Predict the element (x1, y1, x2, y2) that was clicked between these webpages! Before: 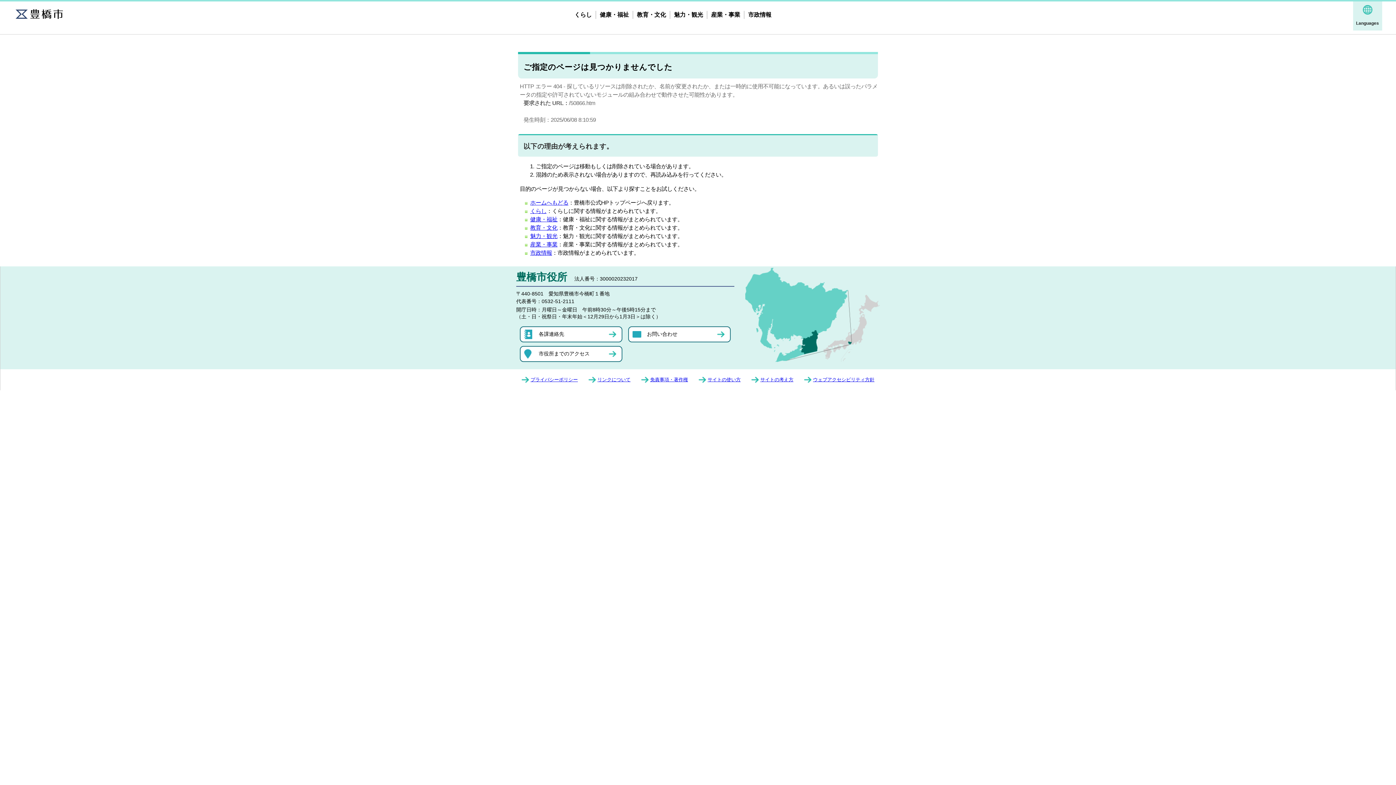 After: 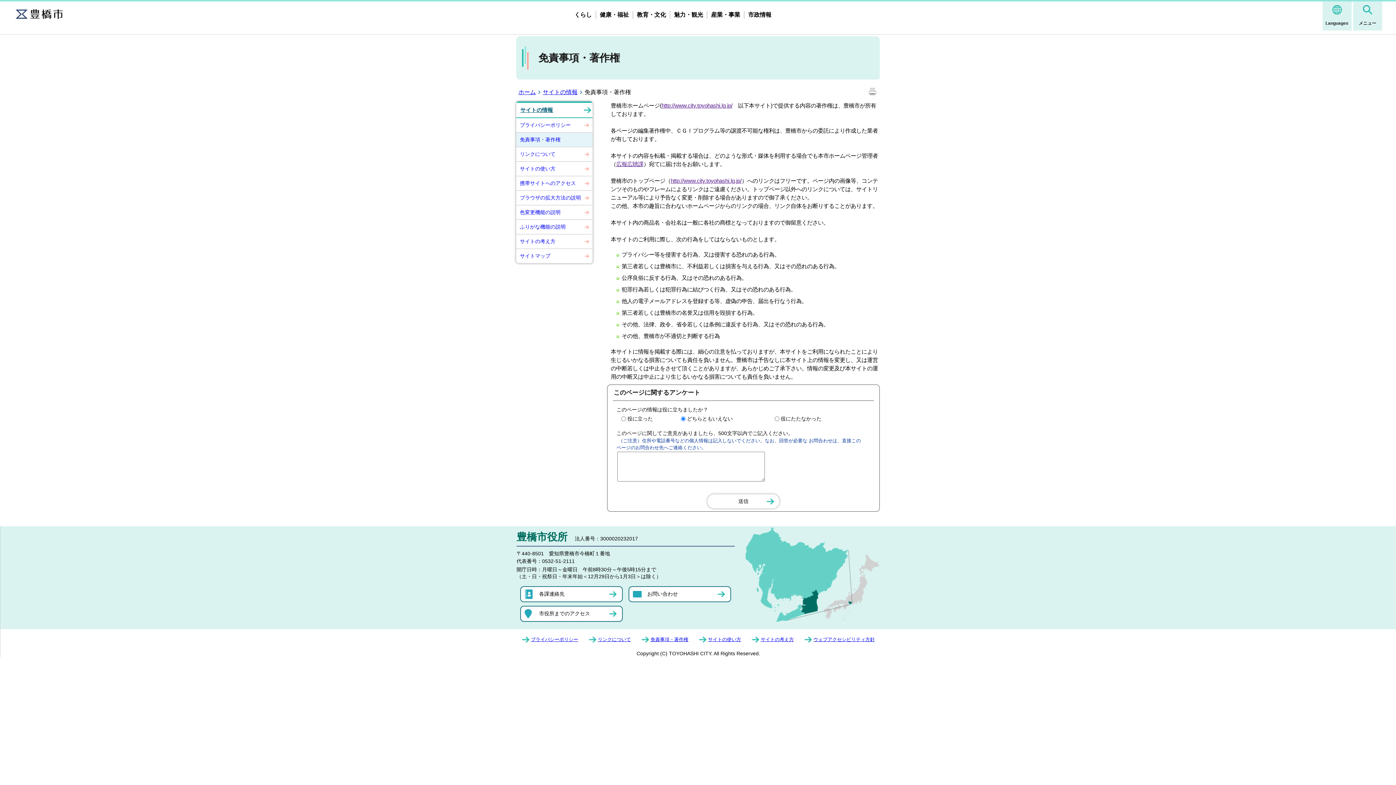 Action: label: 免責事項・著作権 bbox: (650, 377, 688, 382)